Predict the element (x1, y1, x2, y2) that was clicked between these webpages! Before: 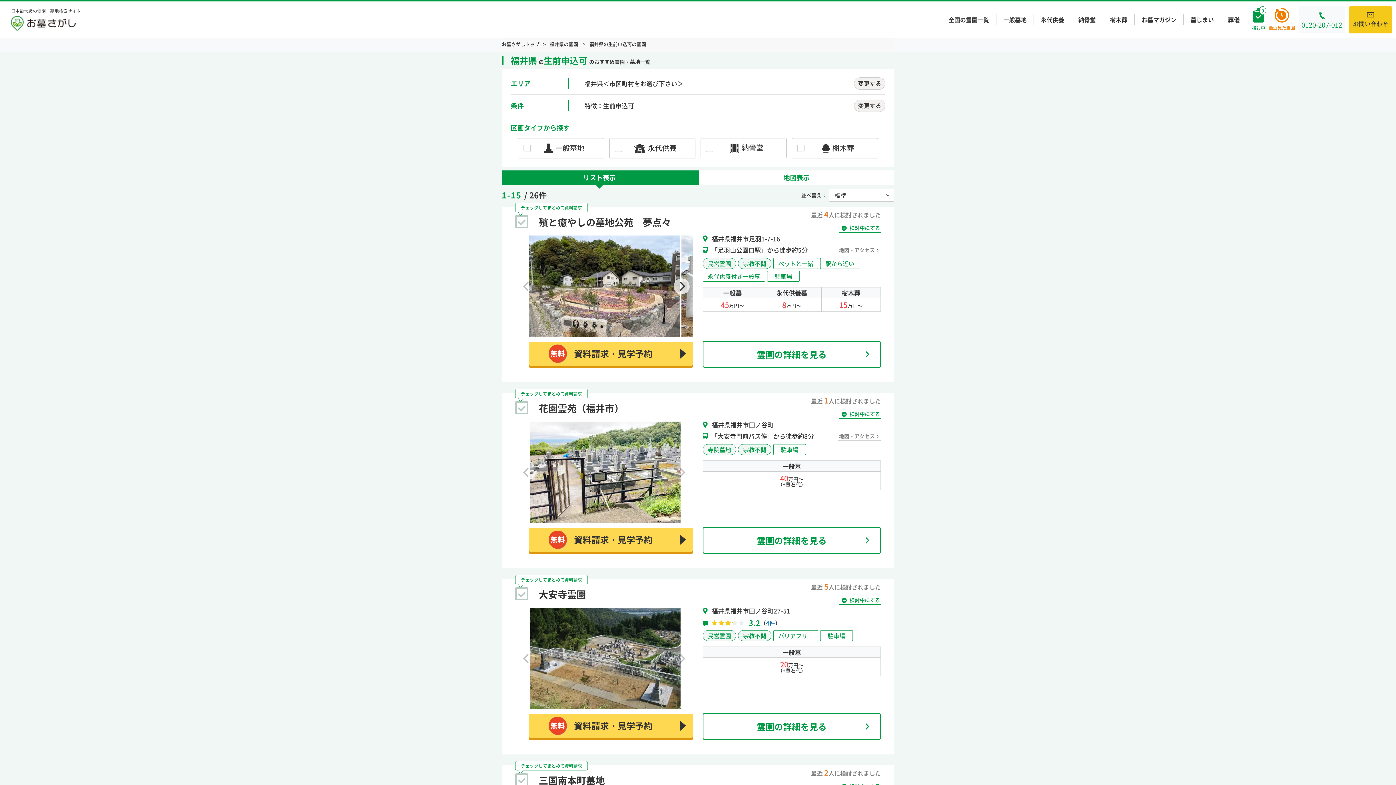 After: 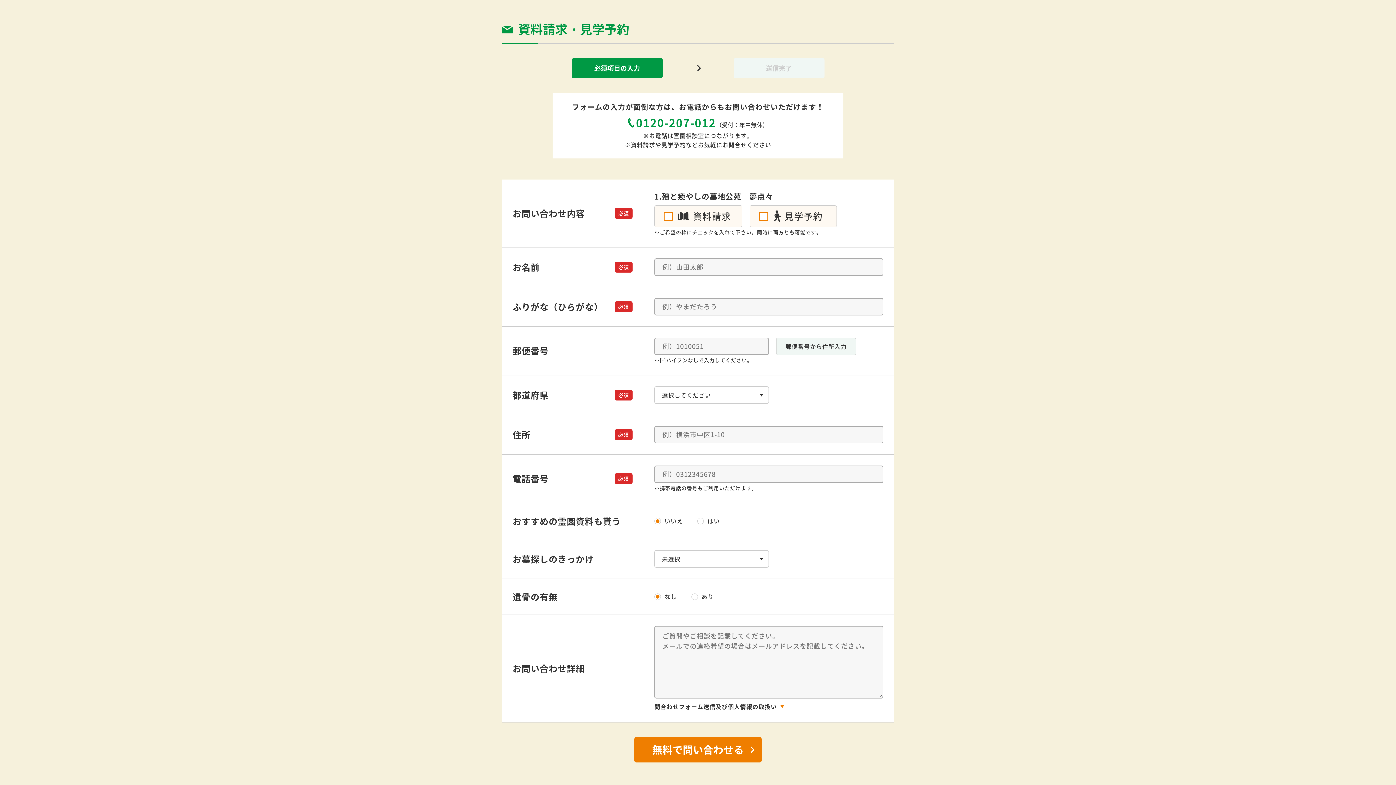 Action: bbox: (528, 341, 693, 365) label: 無料
資料請求・見学予約